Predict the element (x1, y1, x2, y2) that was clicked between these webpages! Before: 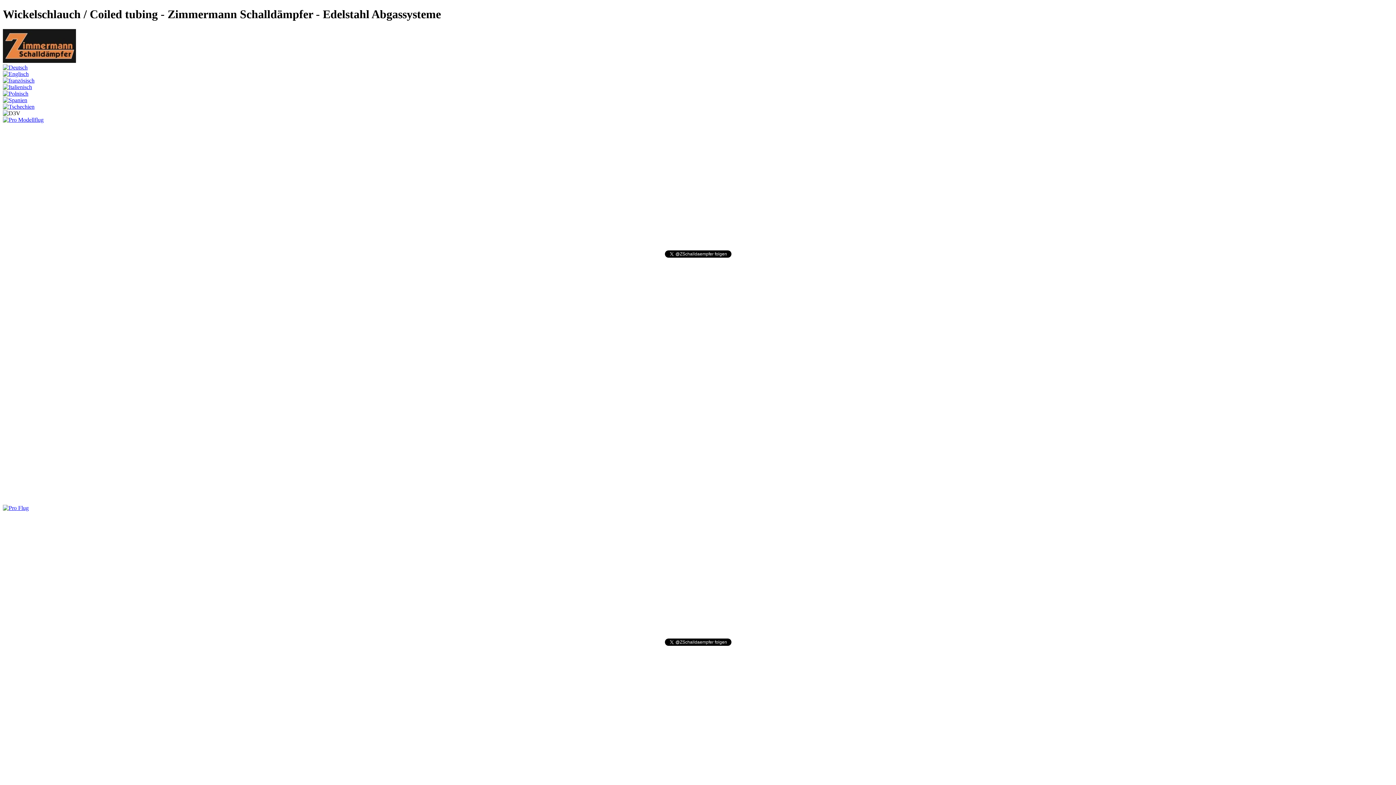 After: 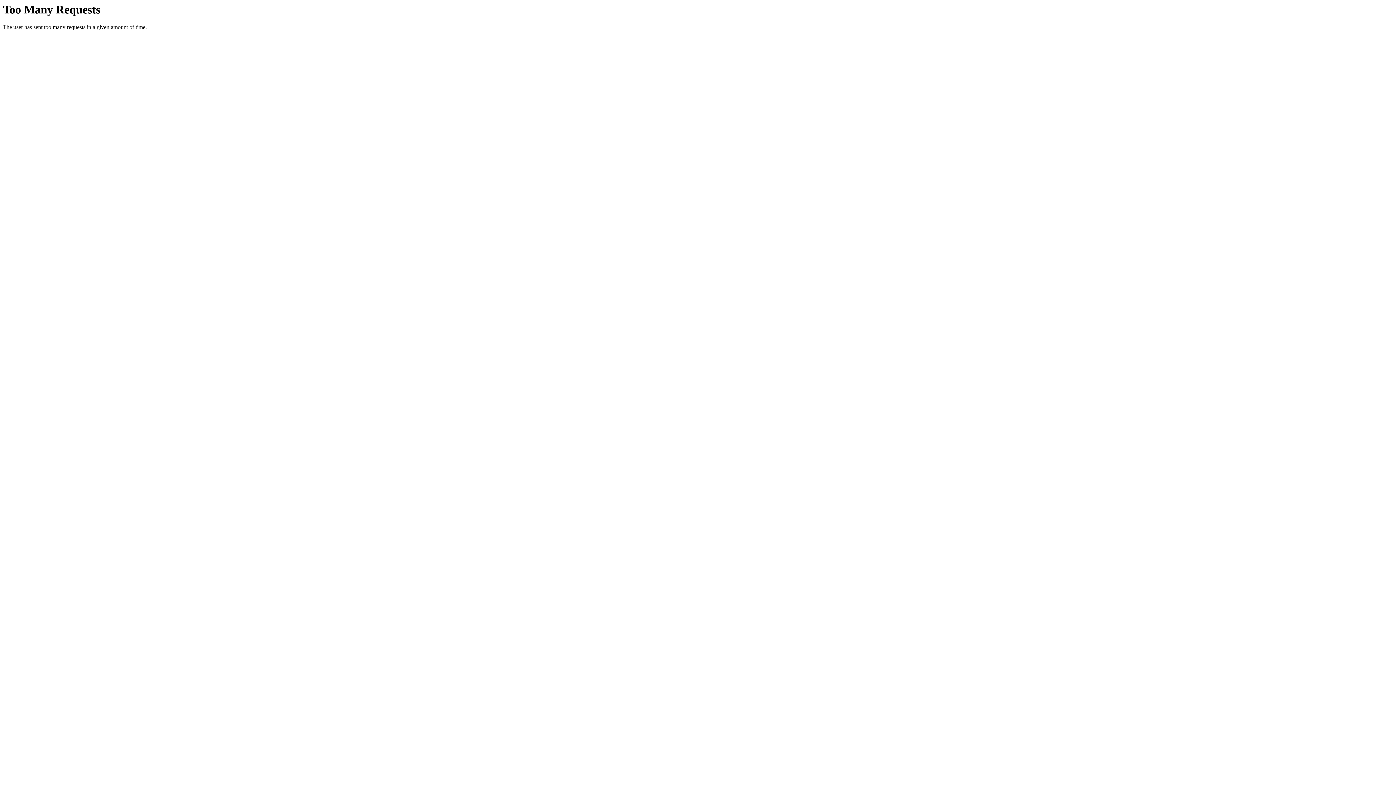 Action: bbox: (2, 70, 28, 77)